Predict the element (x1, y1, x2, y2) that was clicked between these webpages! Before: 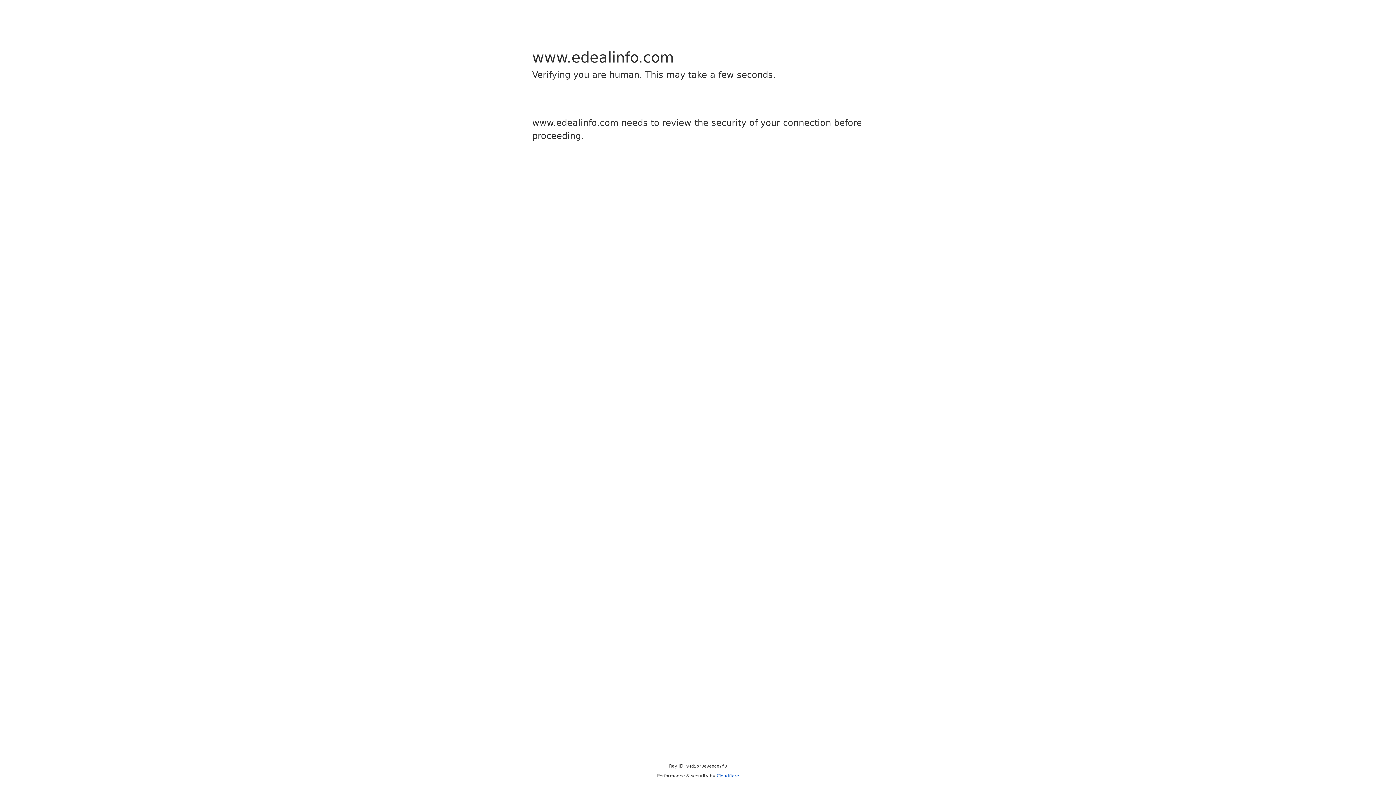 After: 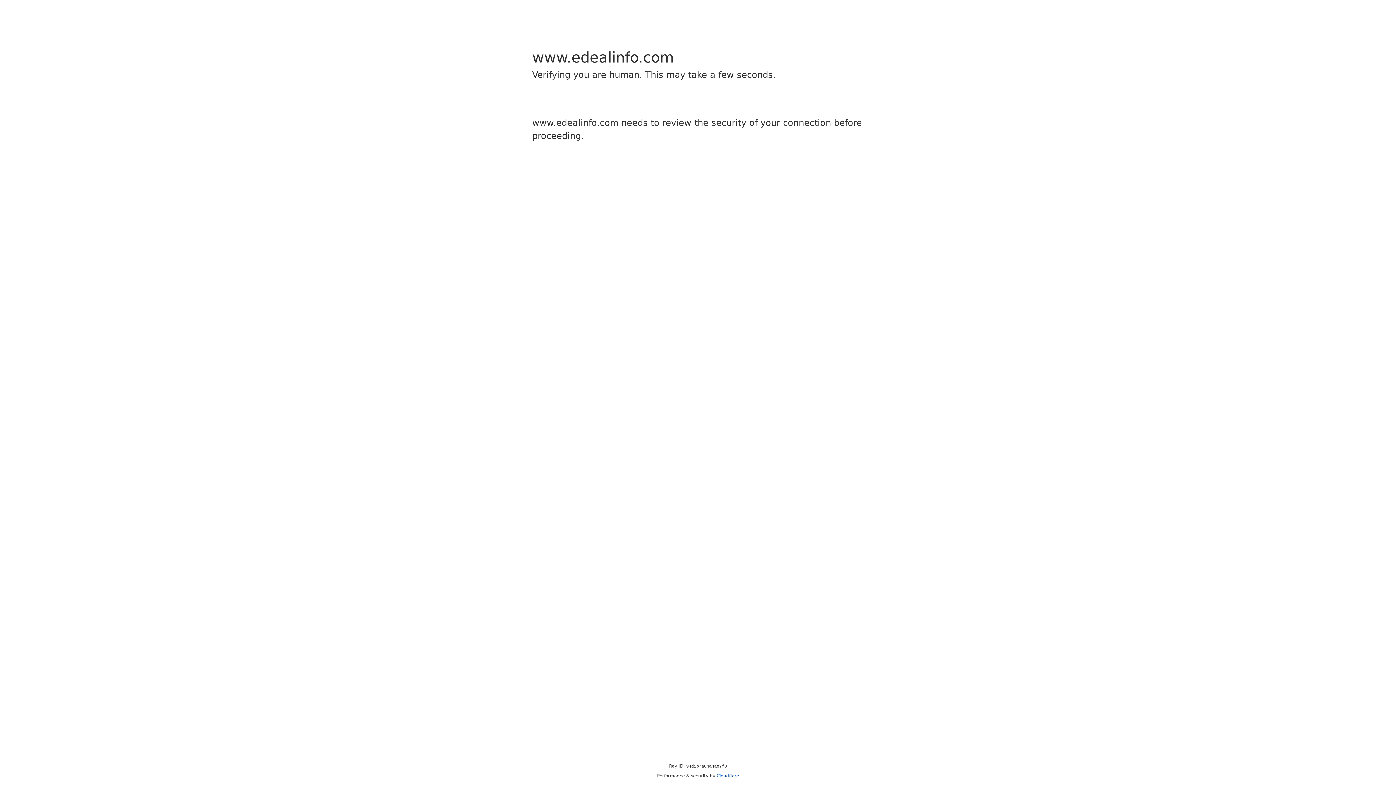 Action: bbox: (716, 773, 739, 778) label: Cloudflare